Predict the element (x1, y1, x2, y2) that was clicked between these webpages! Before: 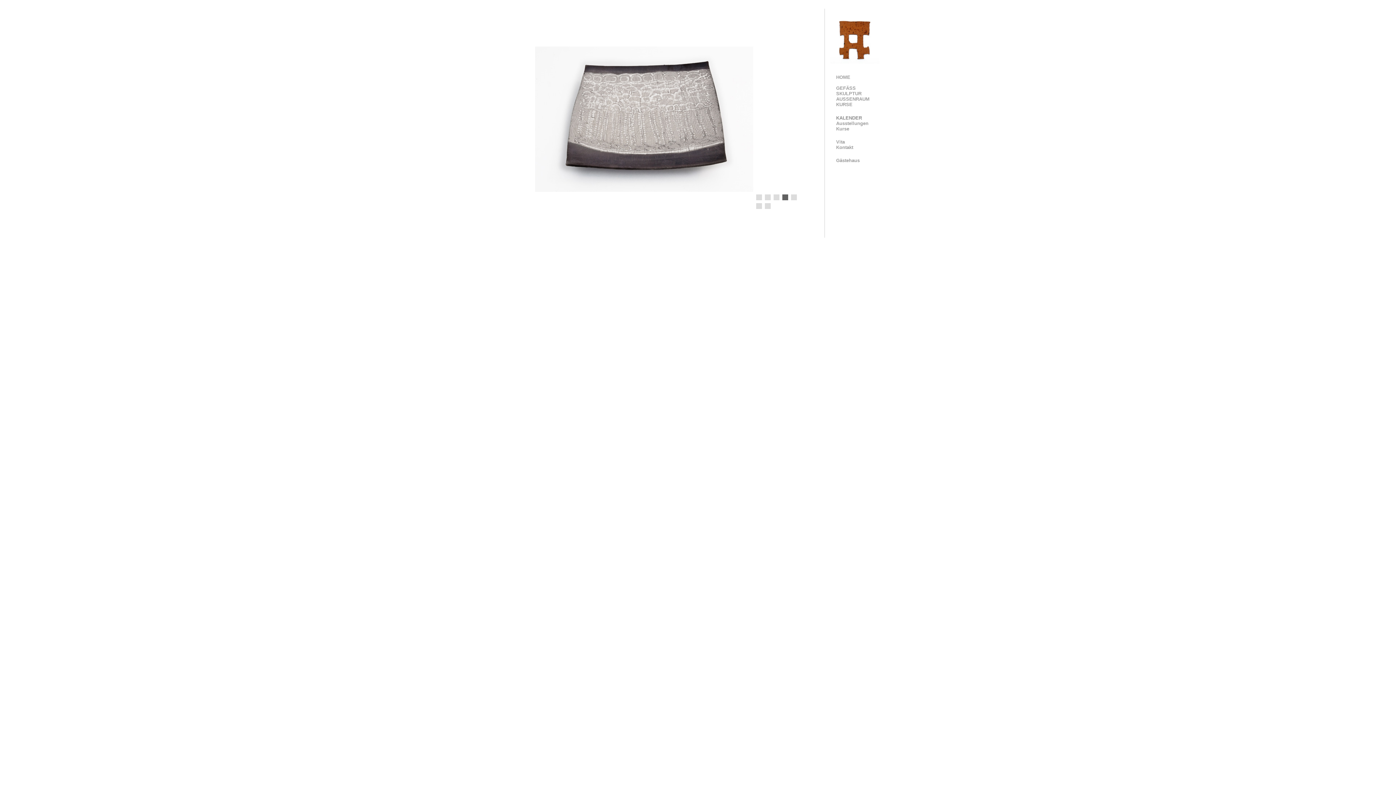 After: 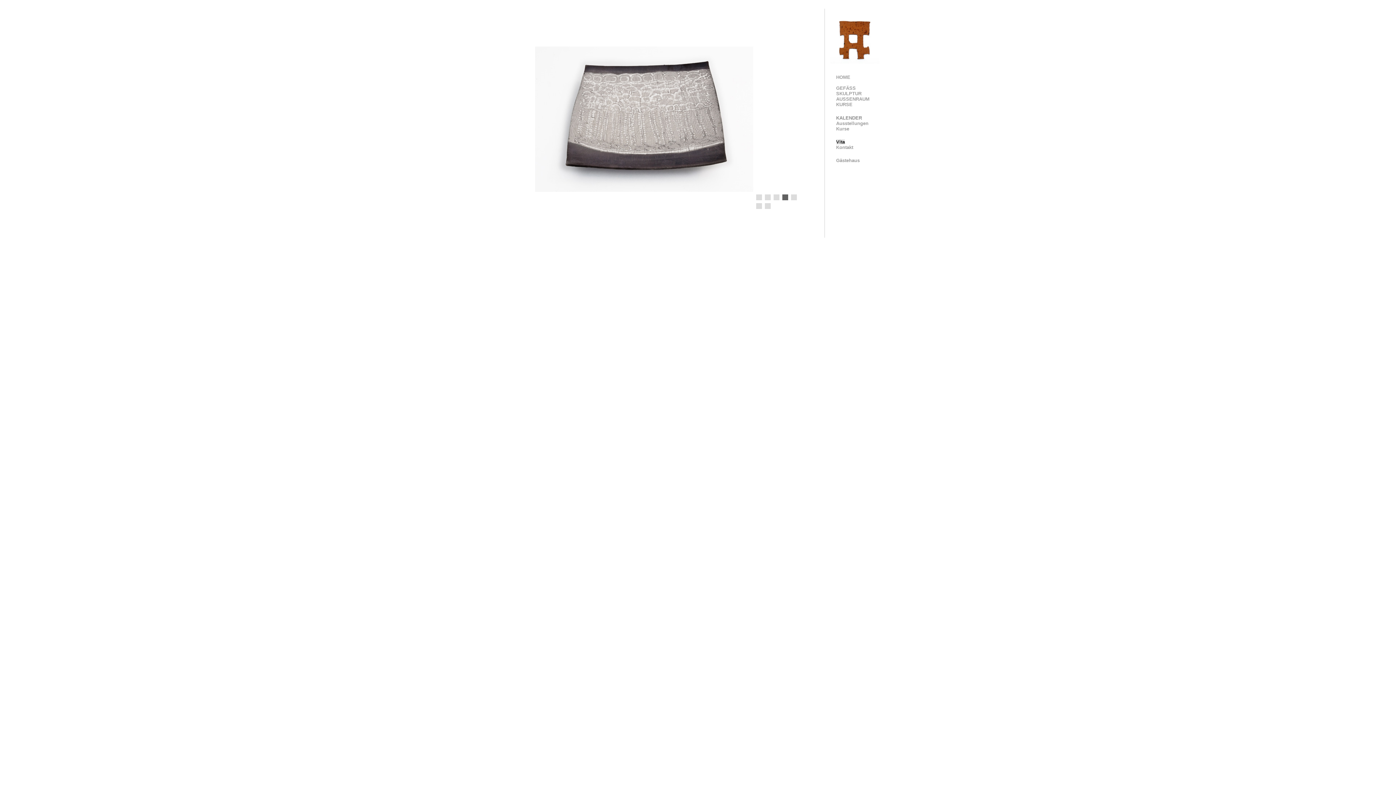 Action: label: Vita
 bbox: (836, 139, 845, 144)